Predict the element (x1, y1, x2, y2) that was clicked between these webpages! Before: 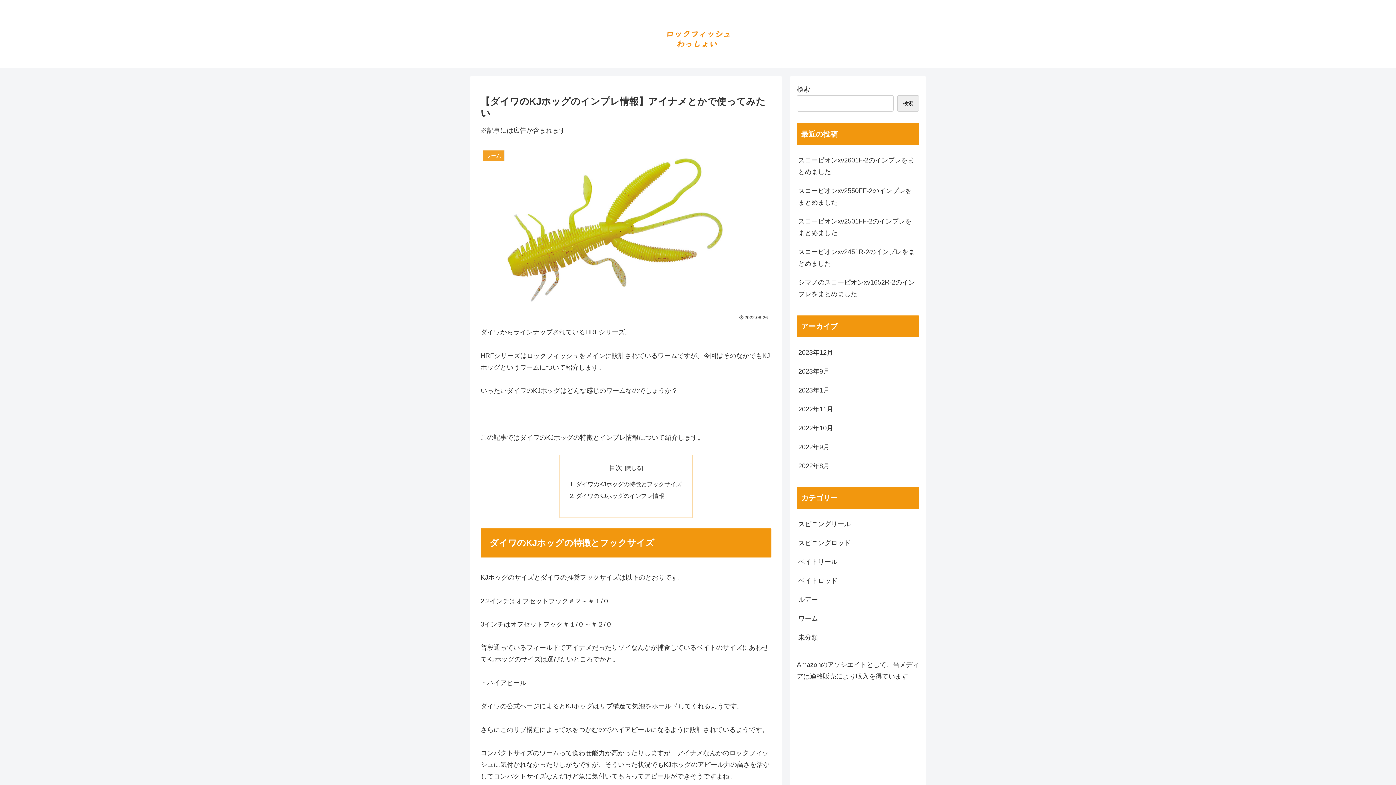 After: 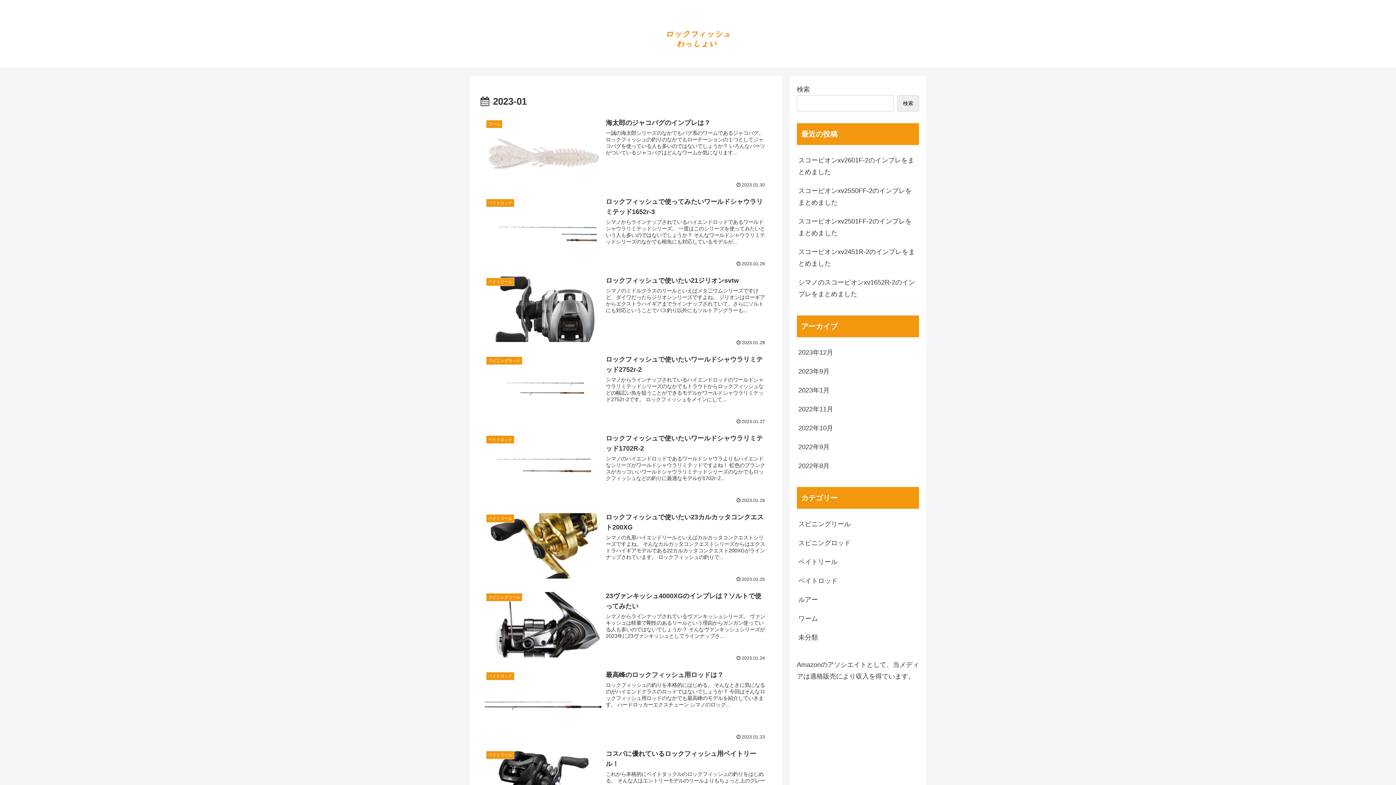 Action: label: 2023年1月 bbox: (797, 381, 919, 399)